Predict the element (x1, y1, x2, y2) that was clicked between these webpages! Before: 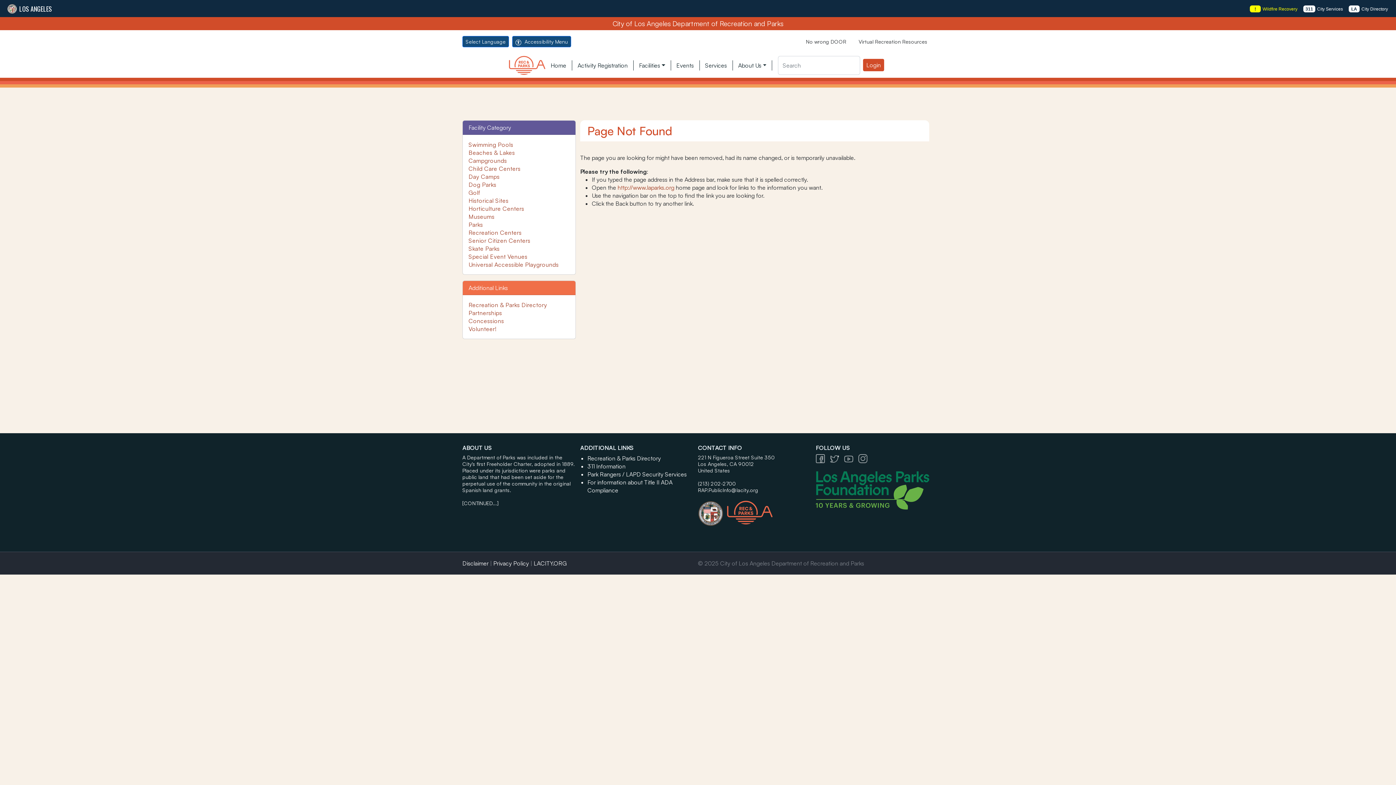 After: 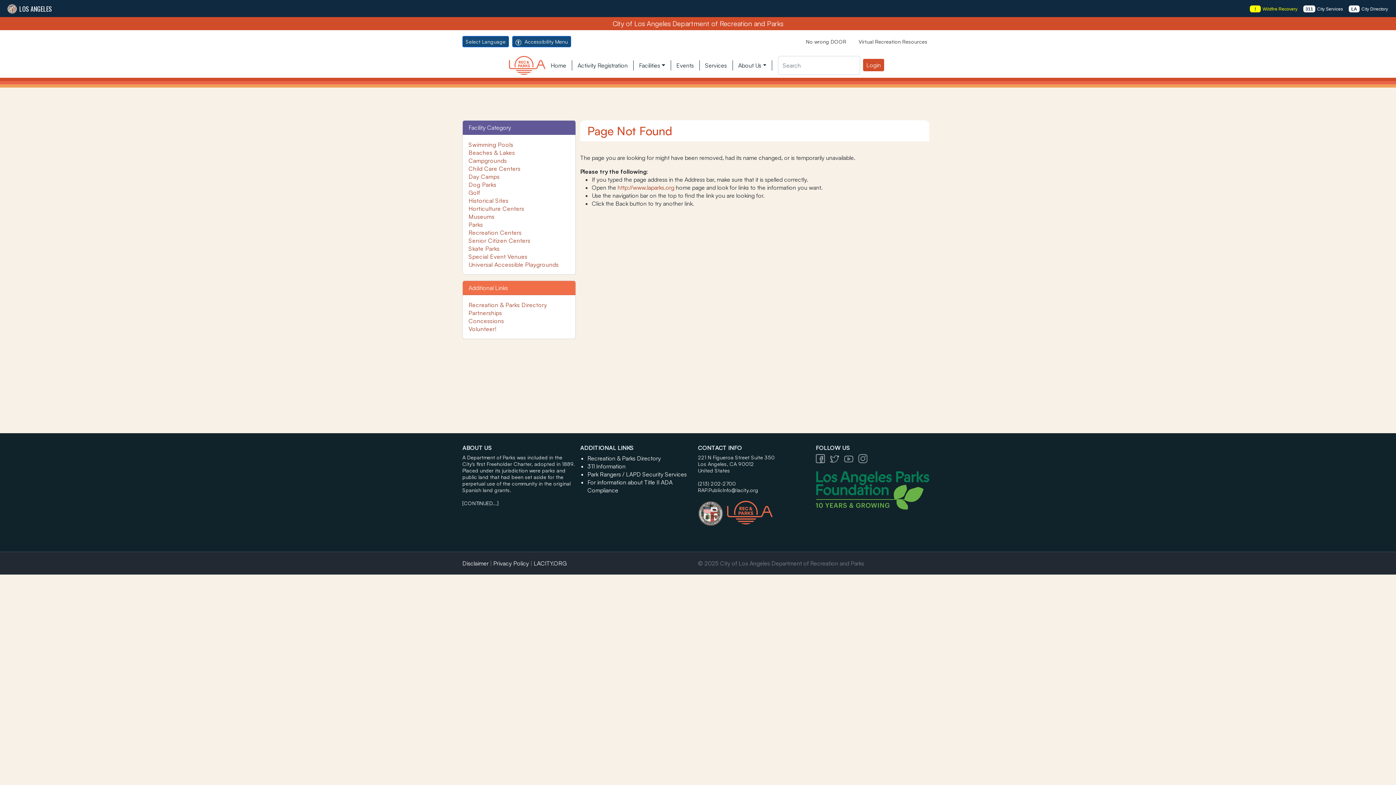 Action: bbox: (844, 455, 858, 461) label:  